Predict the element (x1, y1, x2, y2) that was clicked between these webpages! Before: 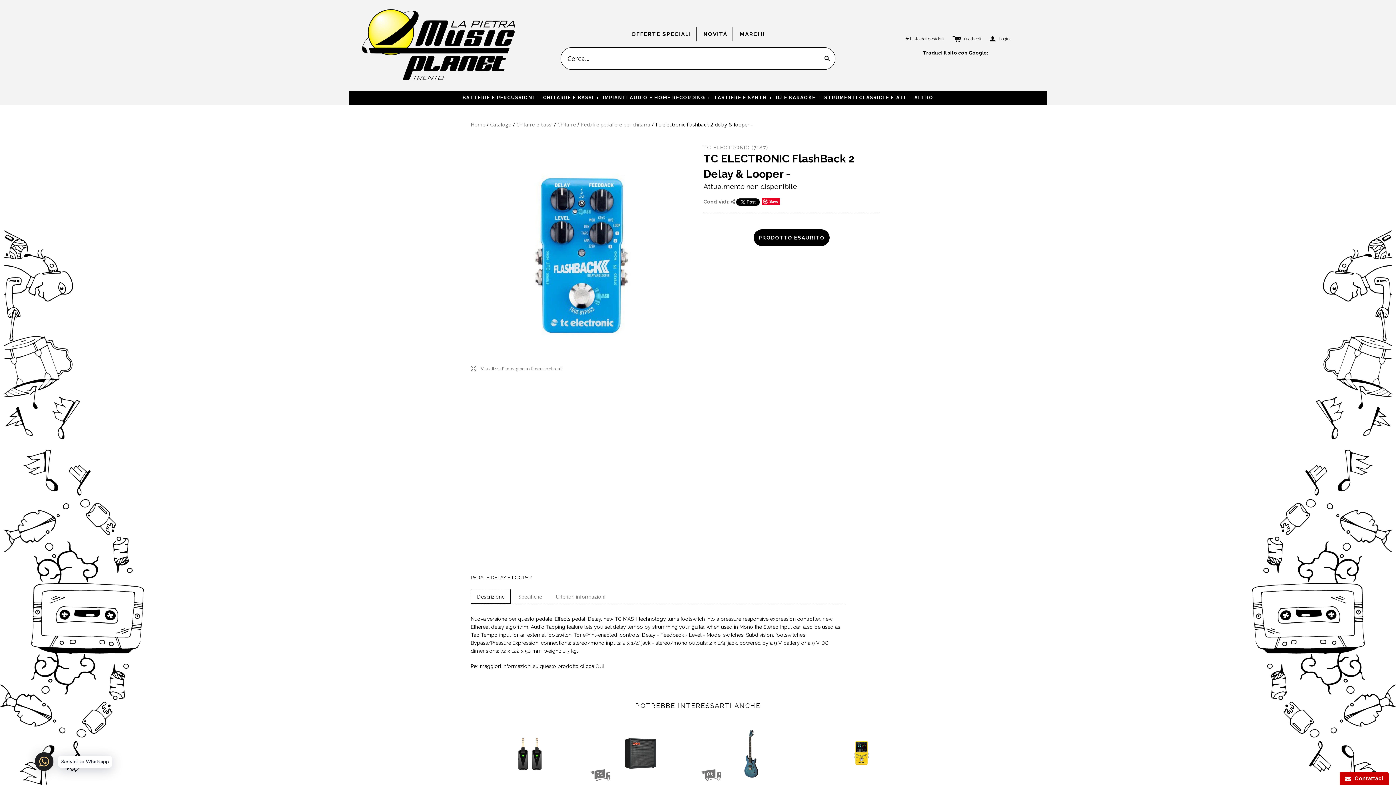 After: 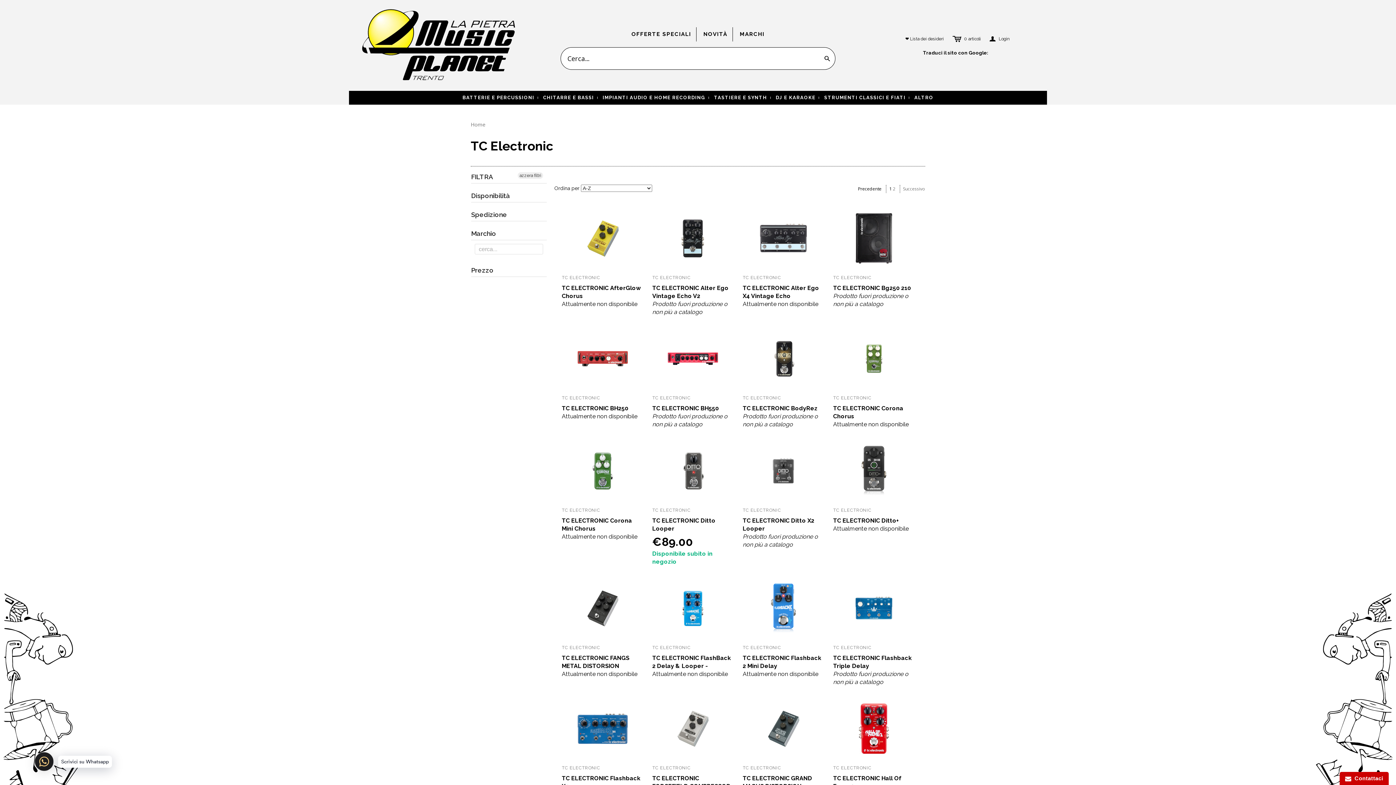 Action: label: TC ELECTRONIC bbox: (703, 144, 749, 150)